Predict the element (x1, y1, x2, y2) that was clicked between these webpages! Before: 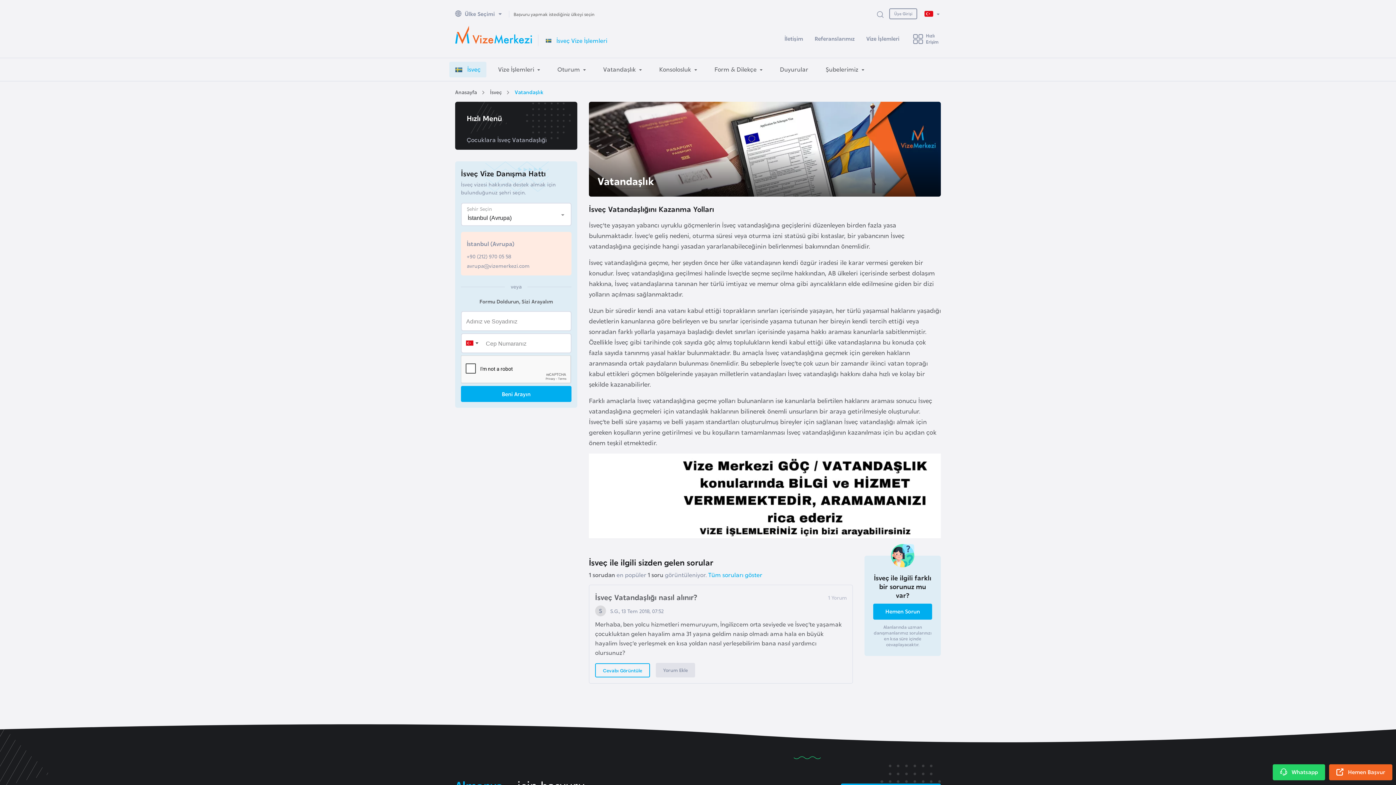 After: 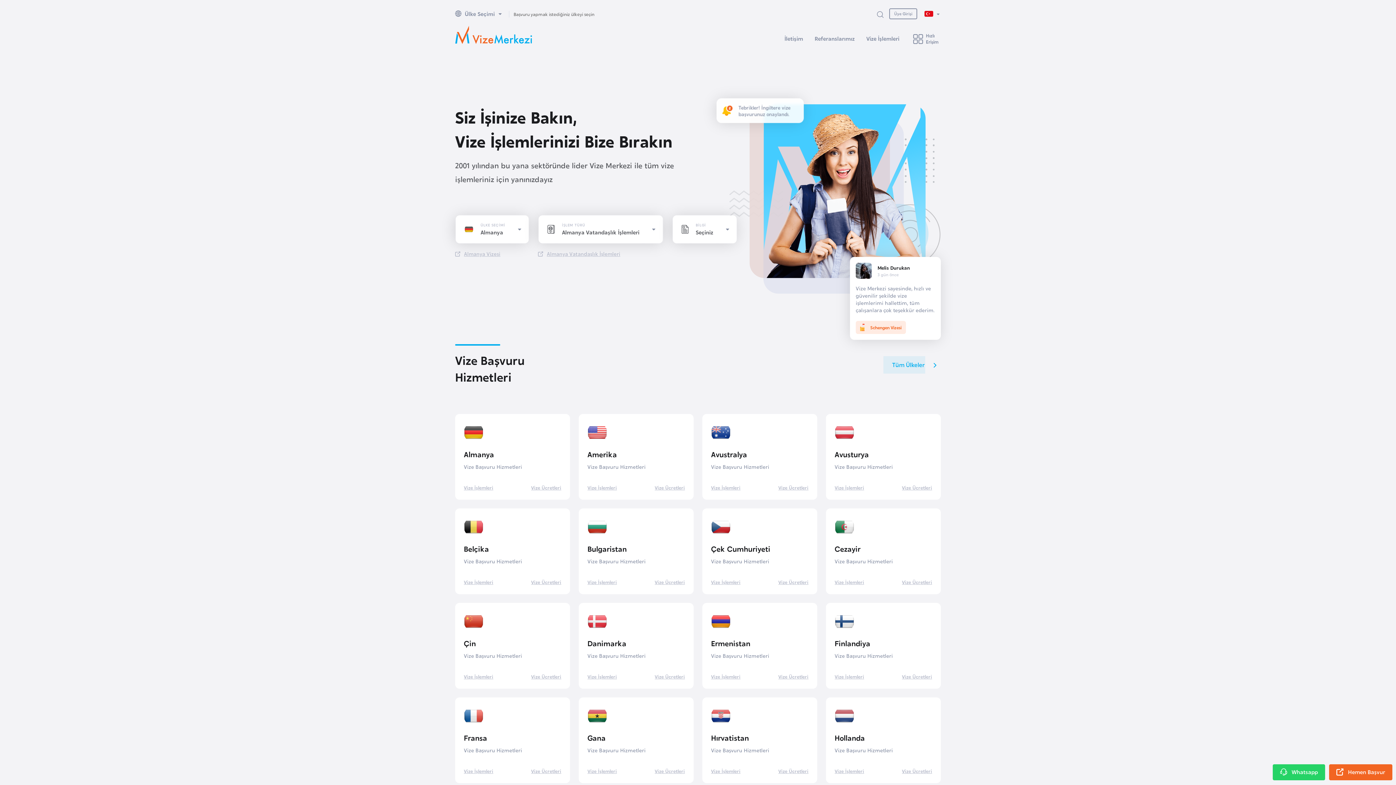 Action: bbox: (455, 25, 532, 44) label: Vize Merkezi